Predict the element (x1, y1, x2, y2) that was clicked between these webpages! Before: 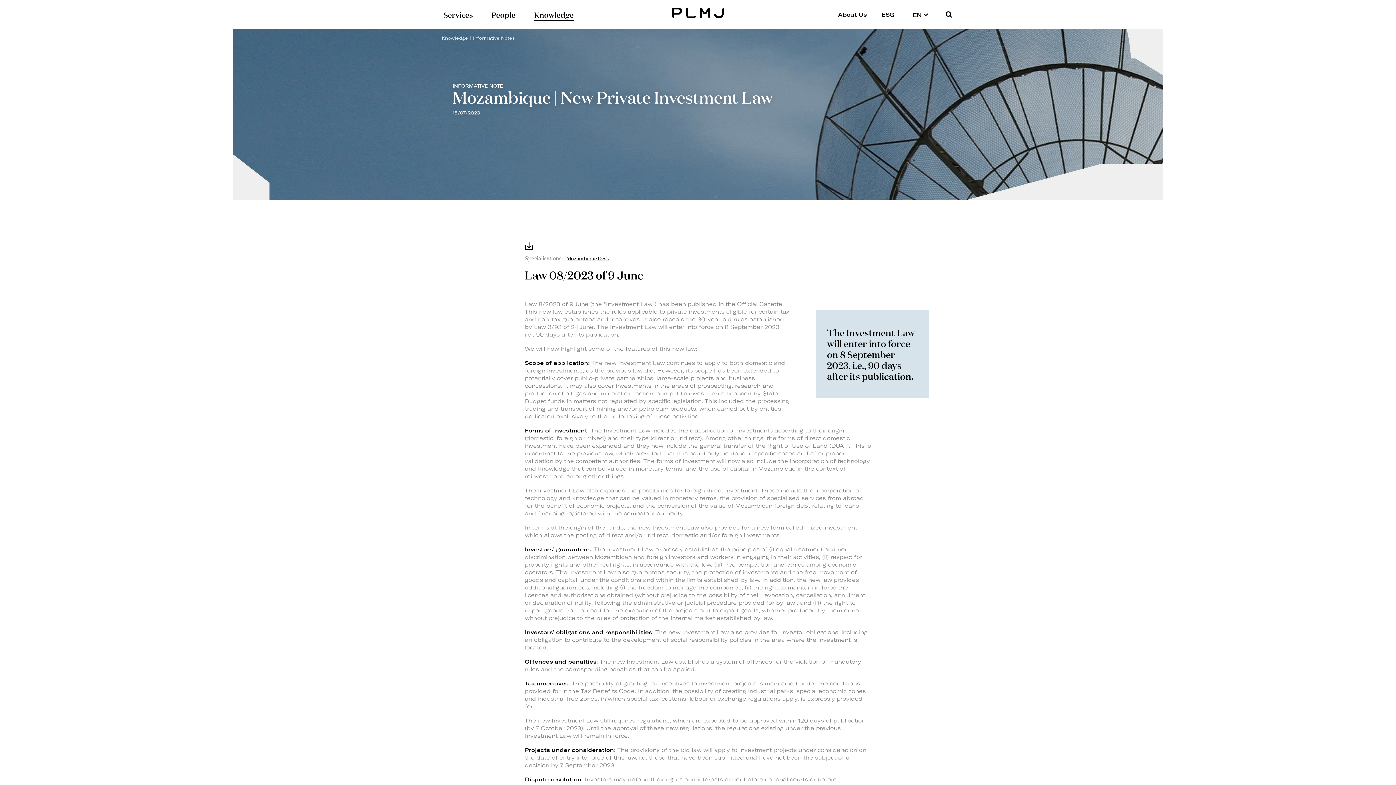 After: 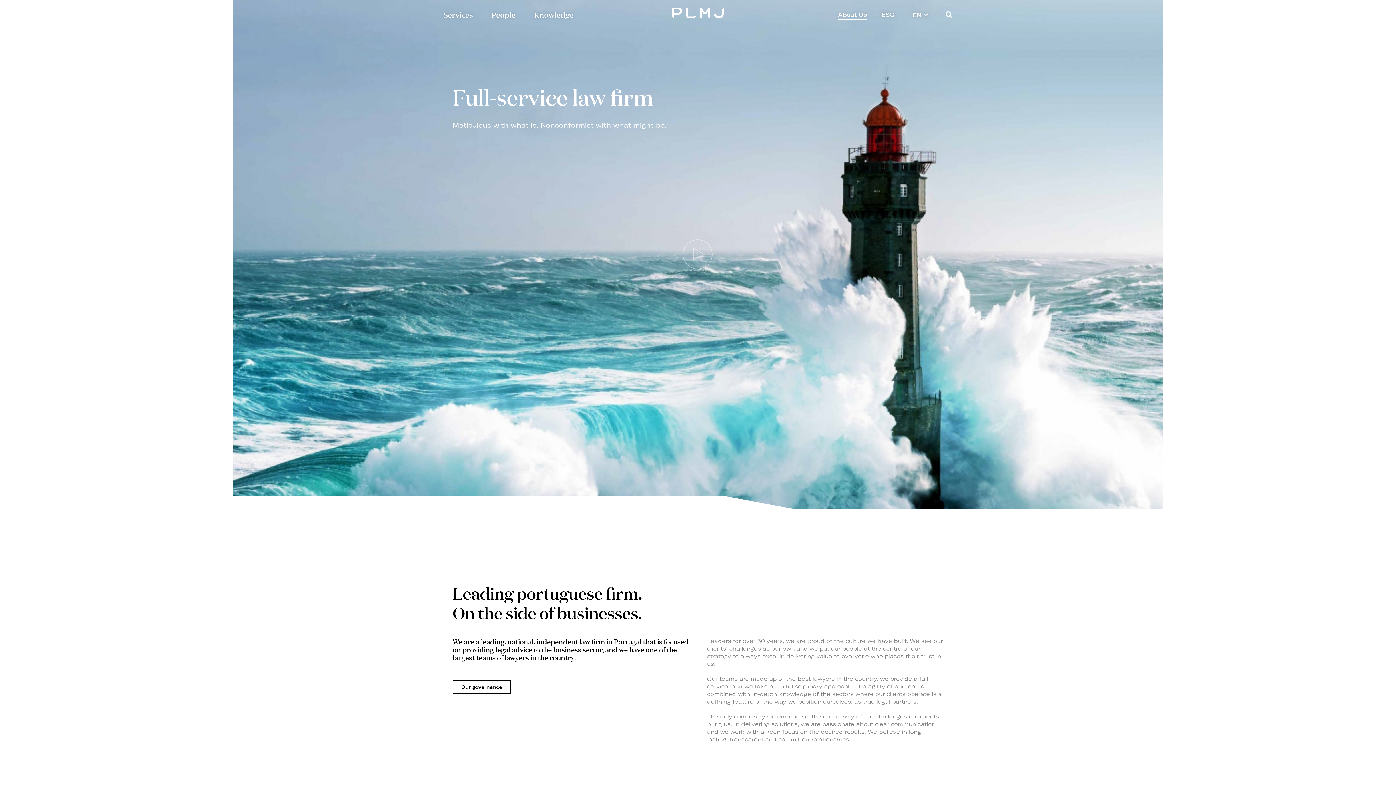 Action: label: About Us bbox: (831, 0, 873, 28)